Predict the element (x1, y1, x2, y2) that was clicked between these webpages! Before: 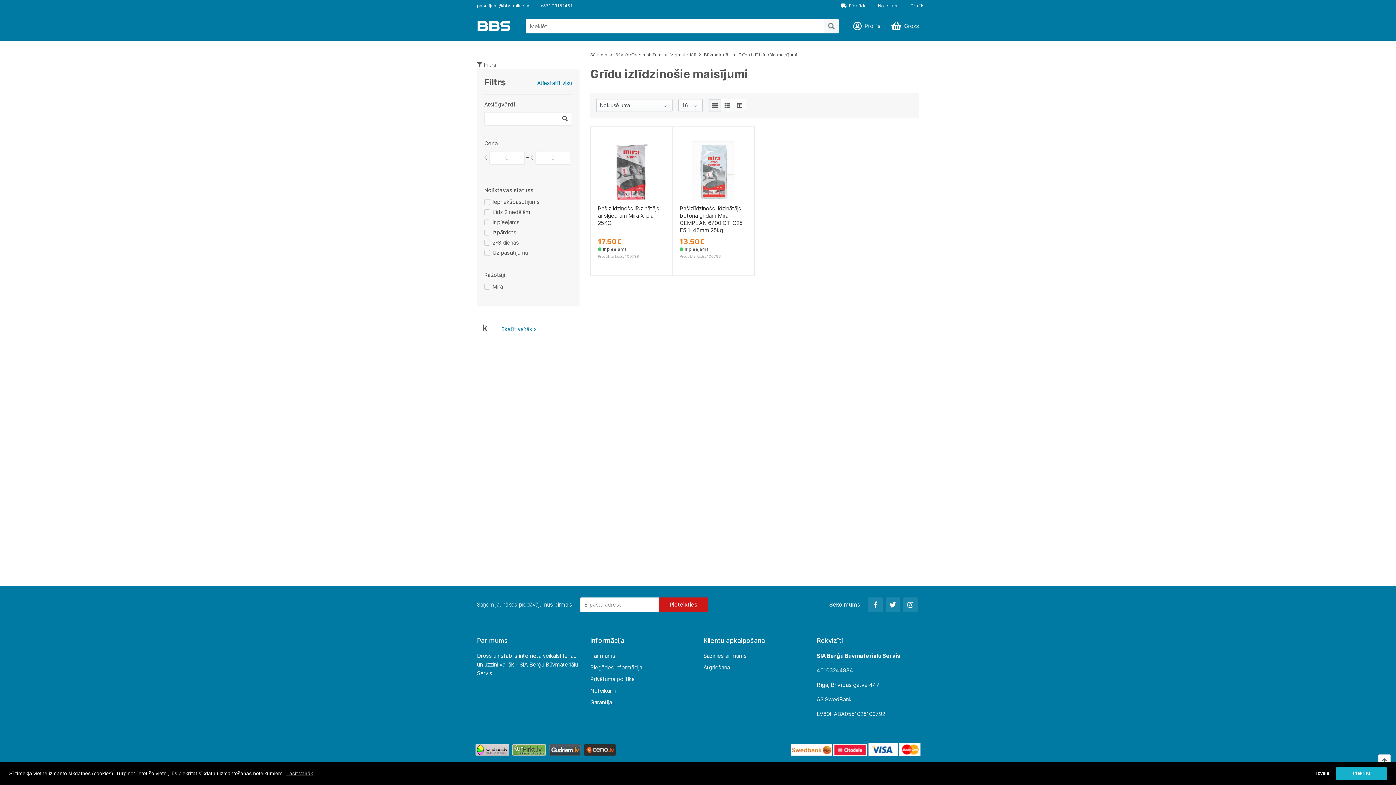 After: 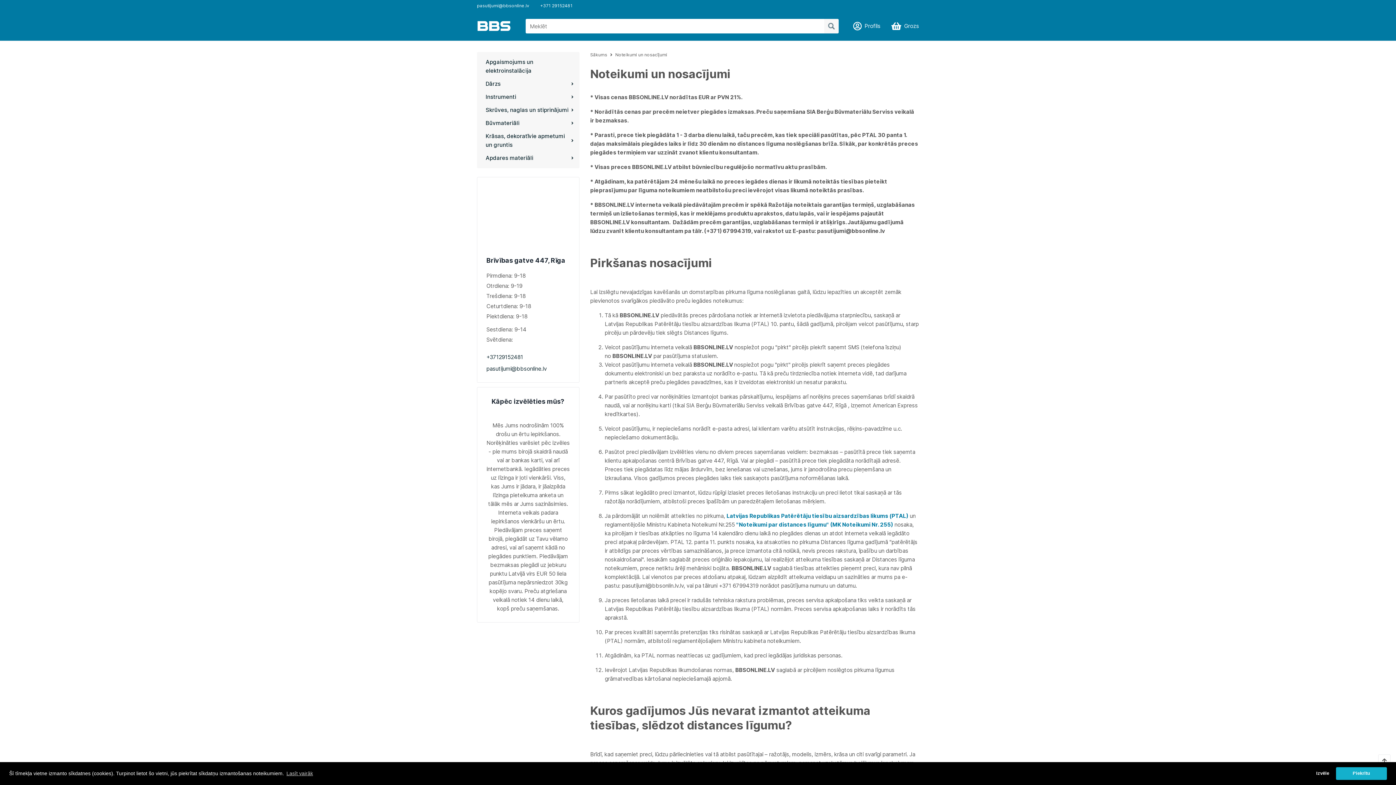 Action: bbox: (590, 676, 634, 682) label: Privātuma politika